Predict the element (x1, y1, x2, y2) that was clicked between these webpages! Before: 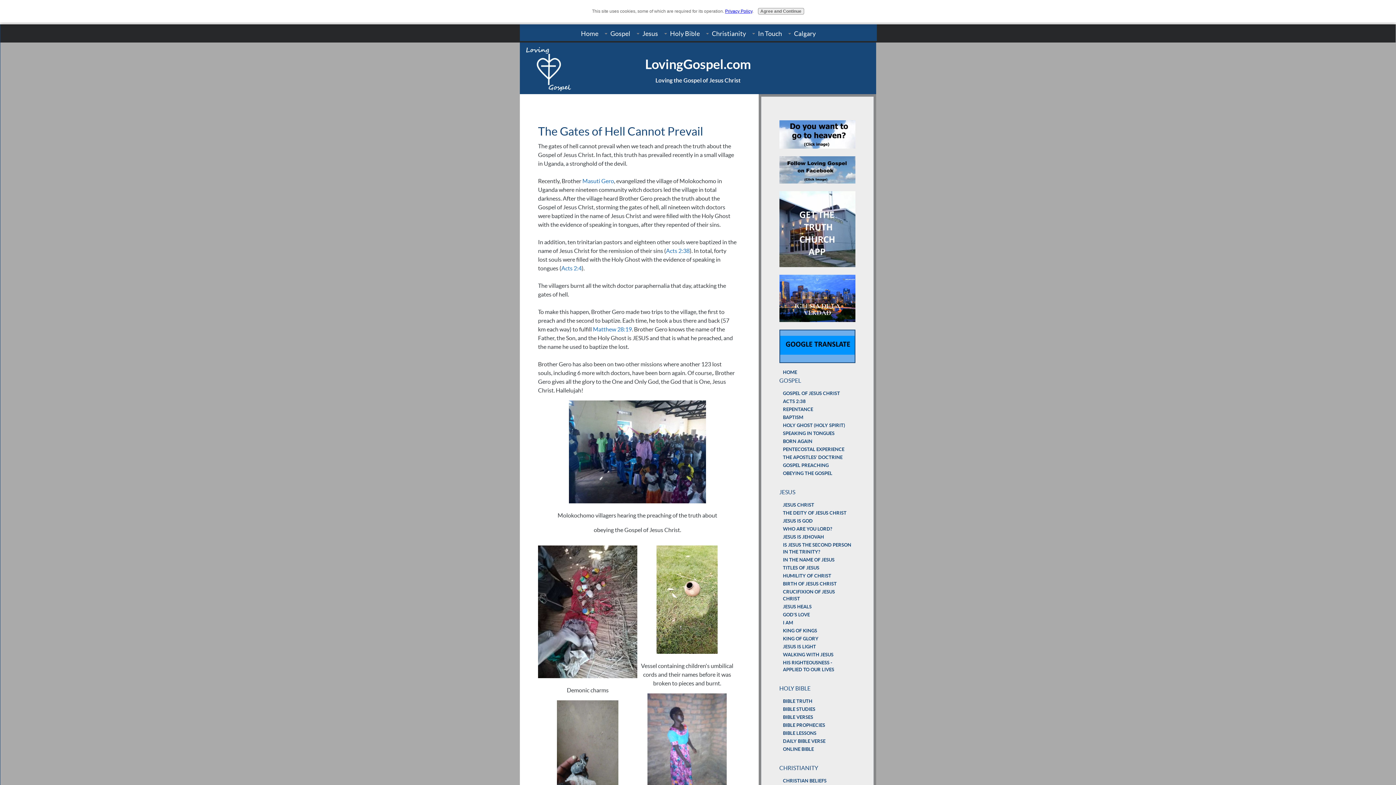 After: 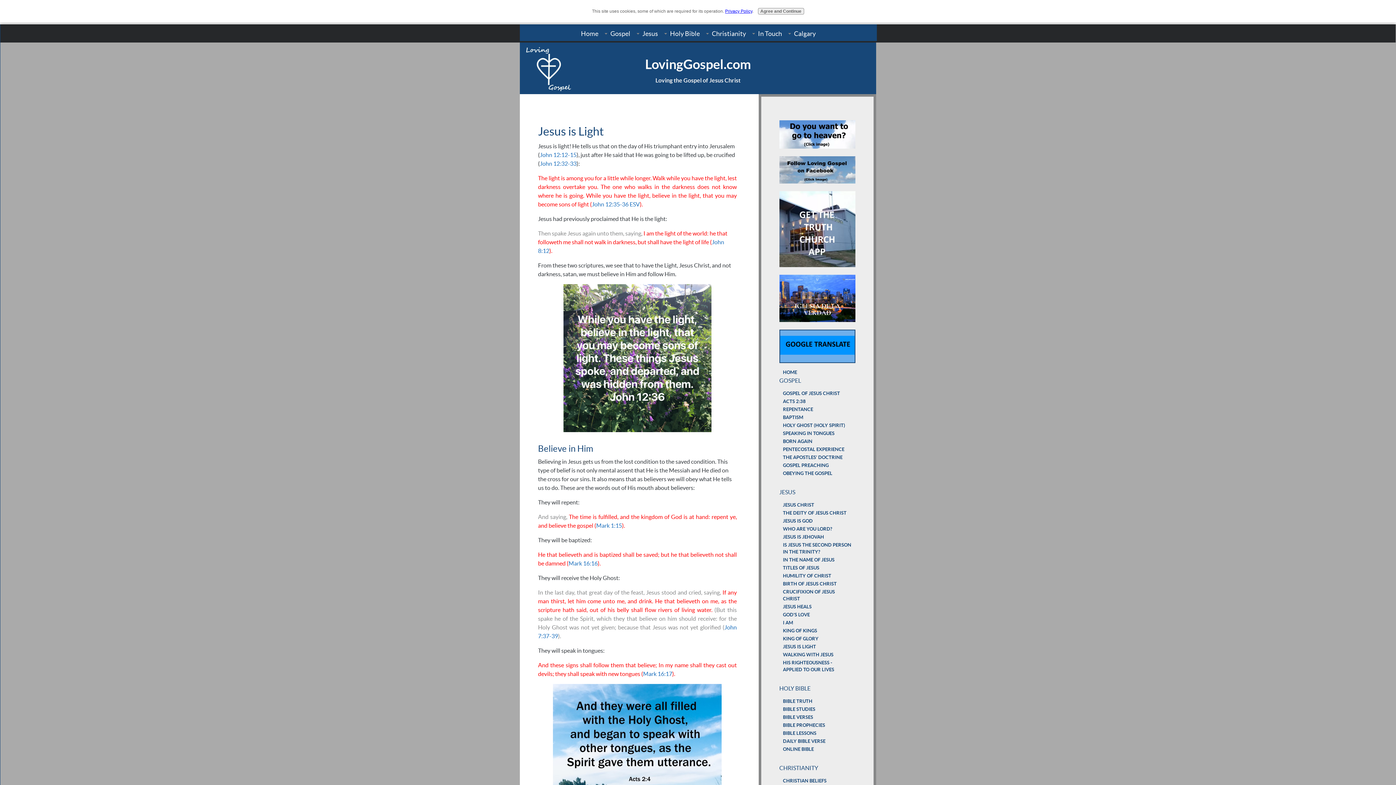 Action: bbox: (779, 643, 855, 650) label: JESUS IS LIGHT